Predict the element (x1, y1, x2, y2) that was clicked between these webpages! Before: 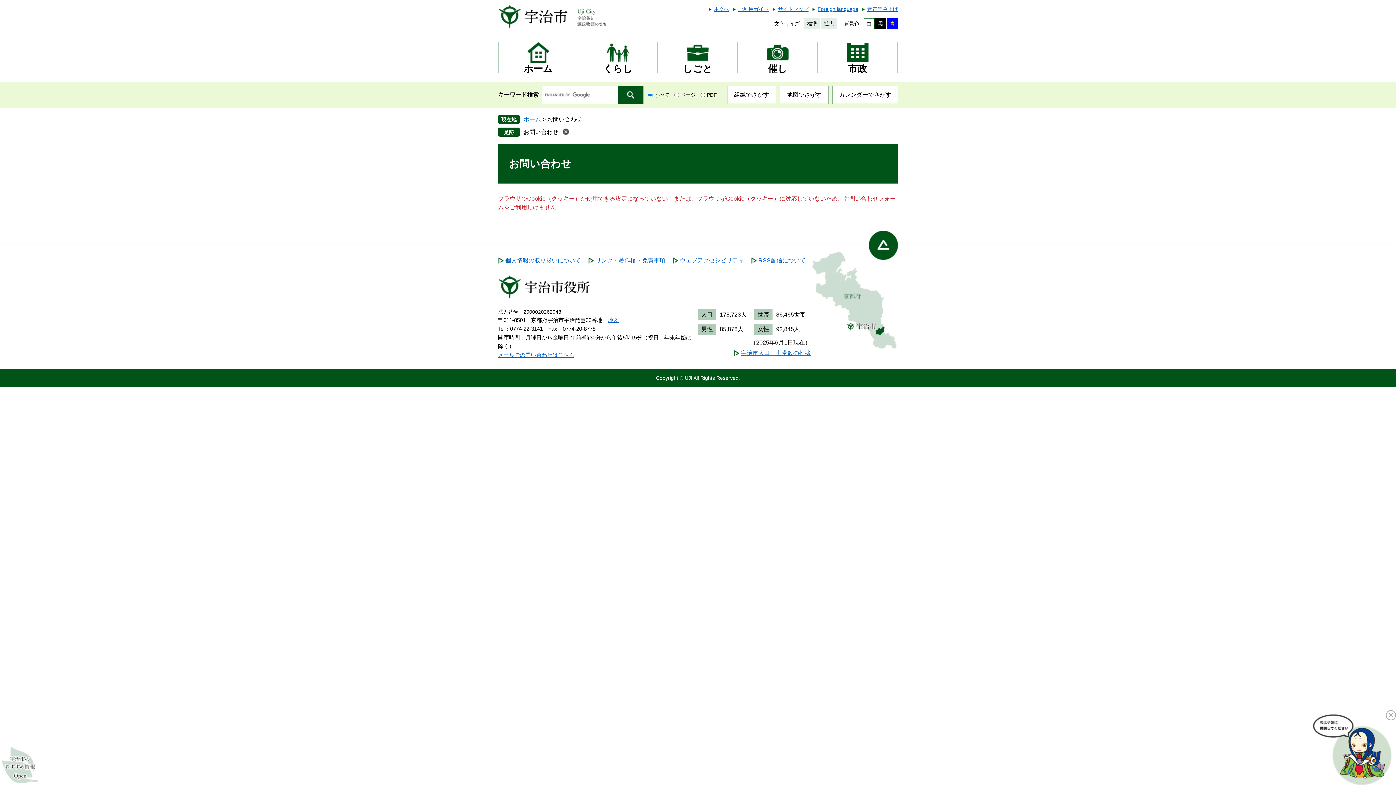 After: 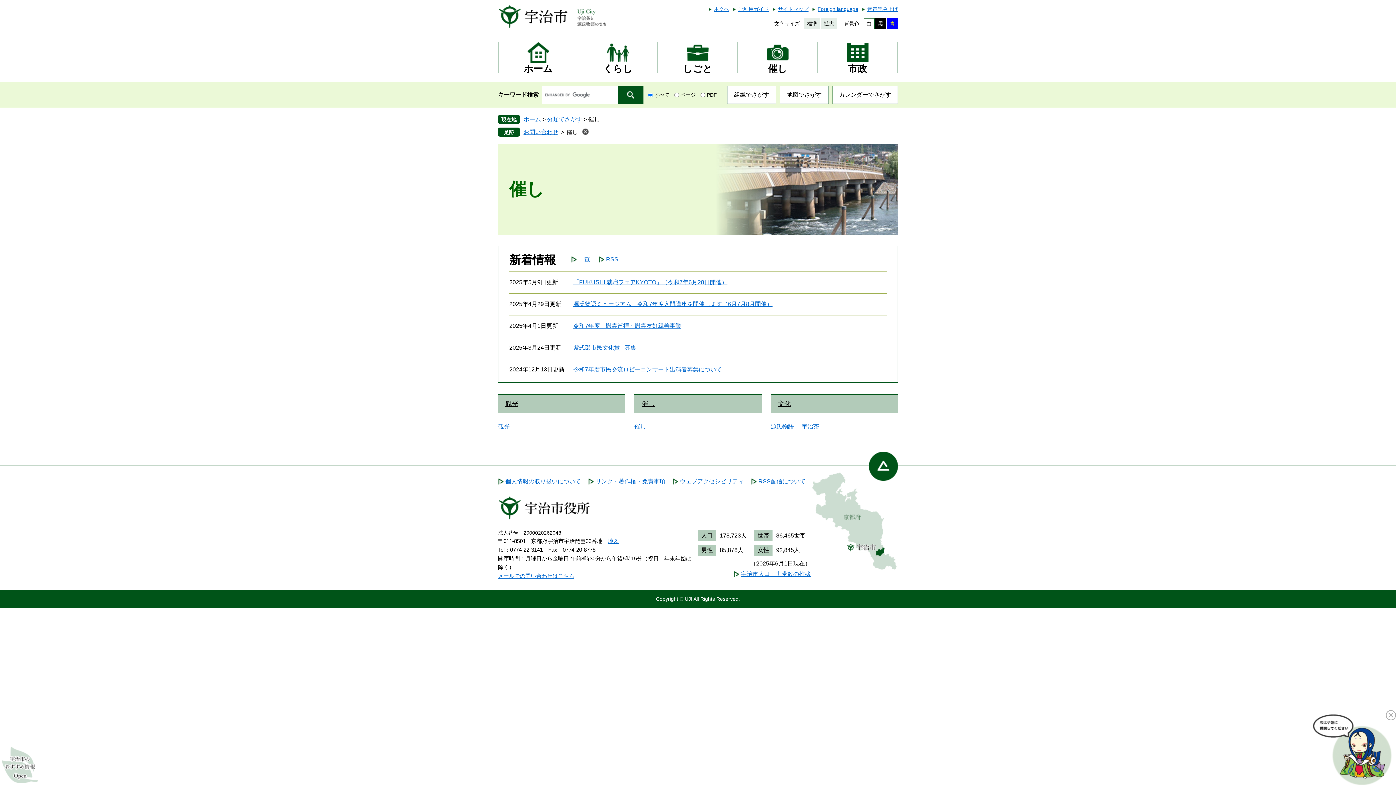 Action: bbox: (745, 38, 810, 76) label: 催し